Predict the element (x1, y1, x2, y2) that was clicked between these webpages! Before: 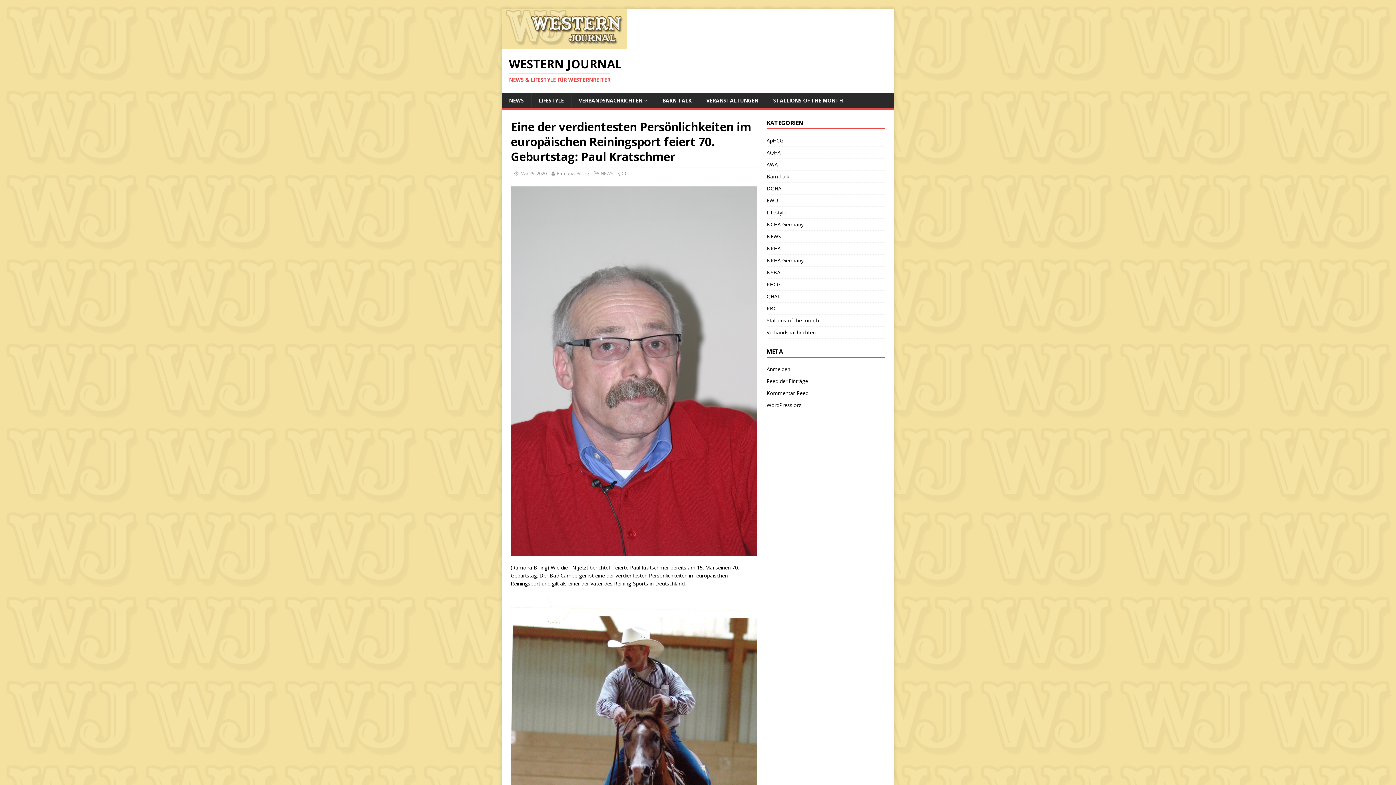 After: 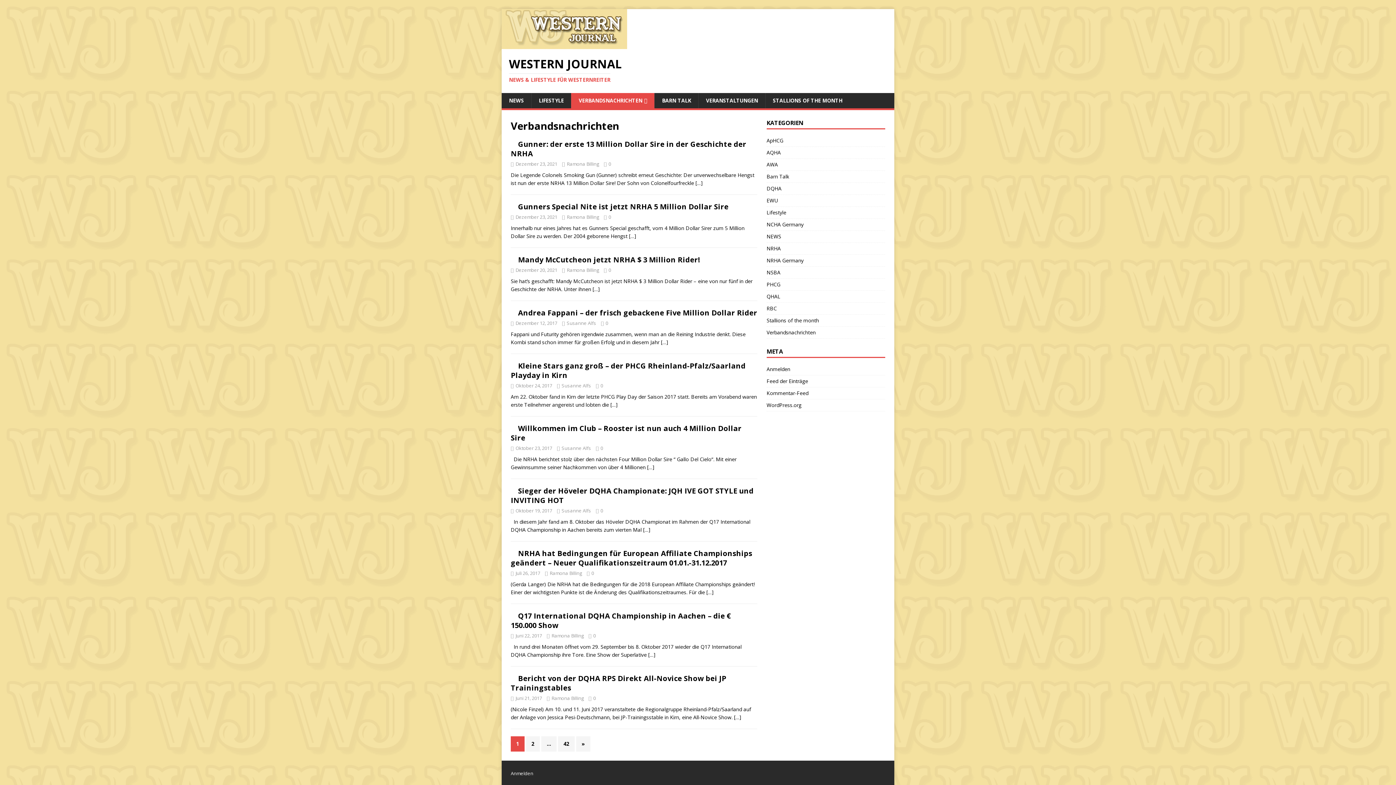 Action: label: VERBANDSNACHRICHTEN bbox: (571, 93, 654, 108)